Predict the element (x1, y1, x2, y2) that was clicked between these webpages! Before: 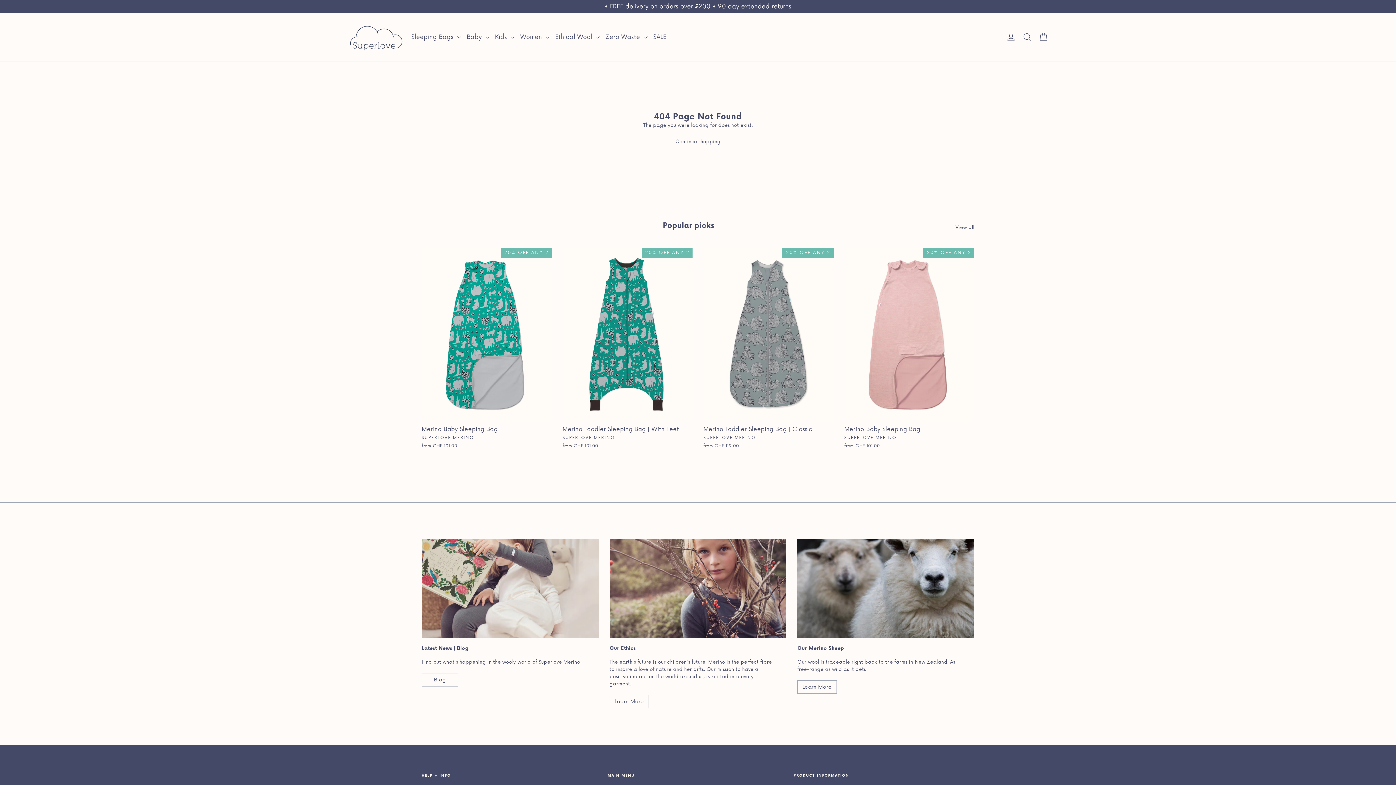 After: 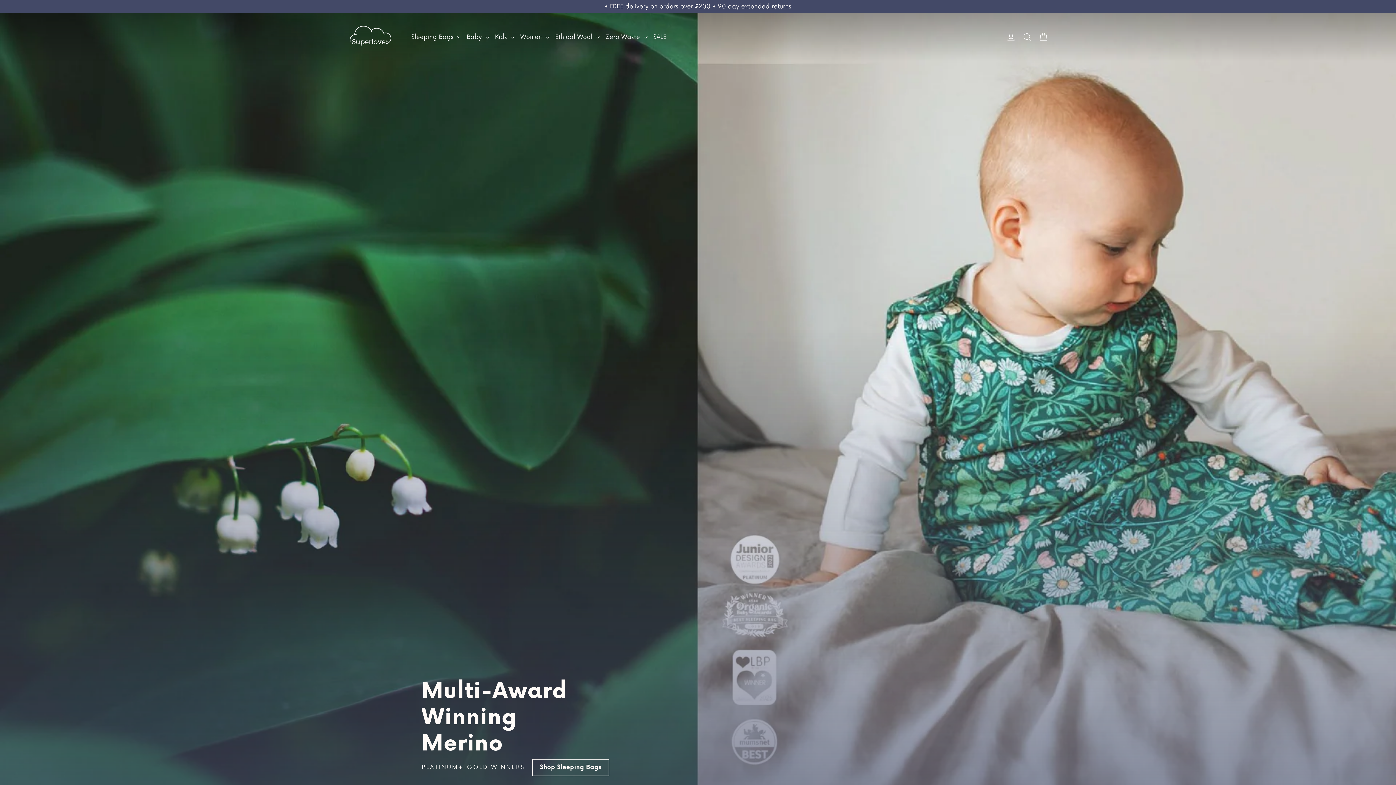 Action: bbox: (675, 138, 720, 145) label: Continue shopping